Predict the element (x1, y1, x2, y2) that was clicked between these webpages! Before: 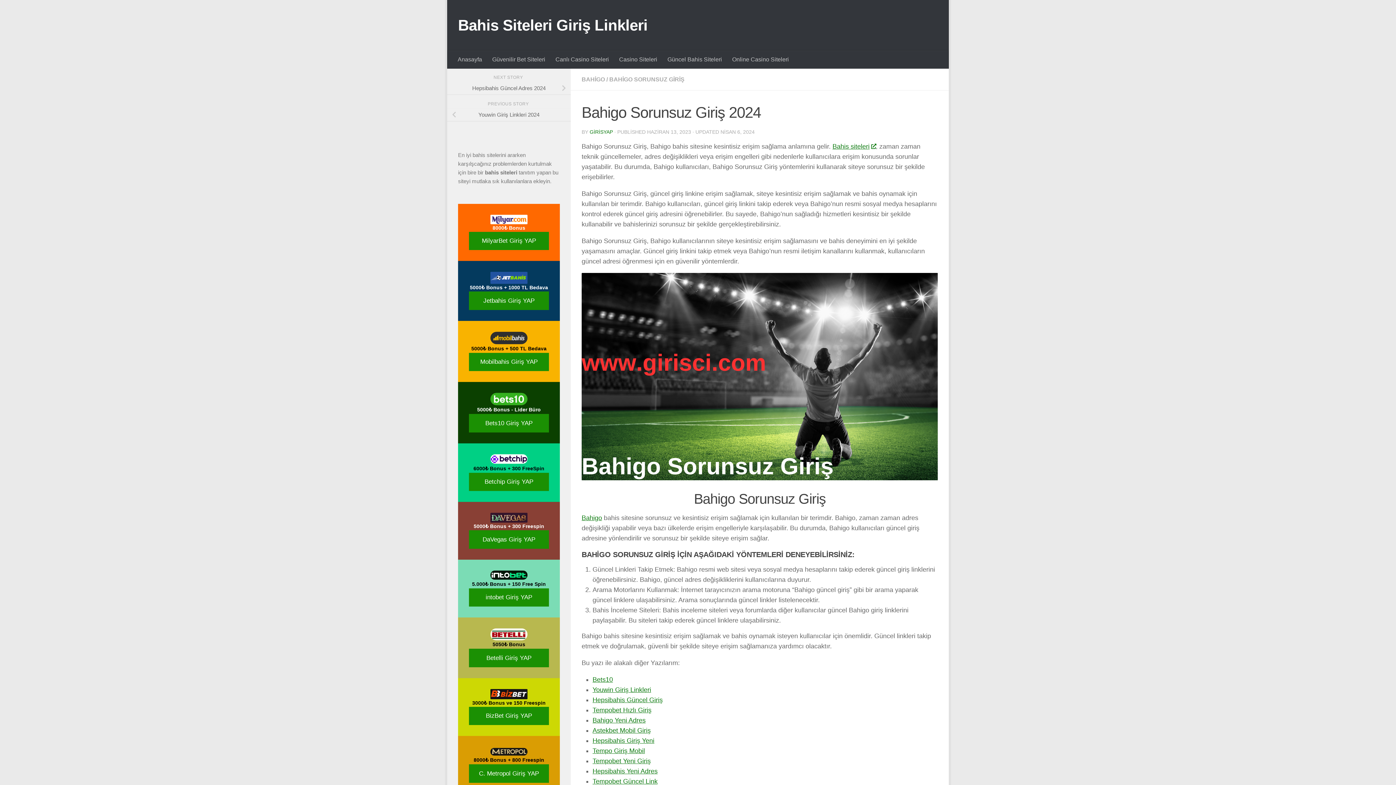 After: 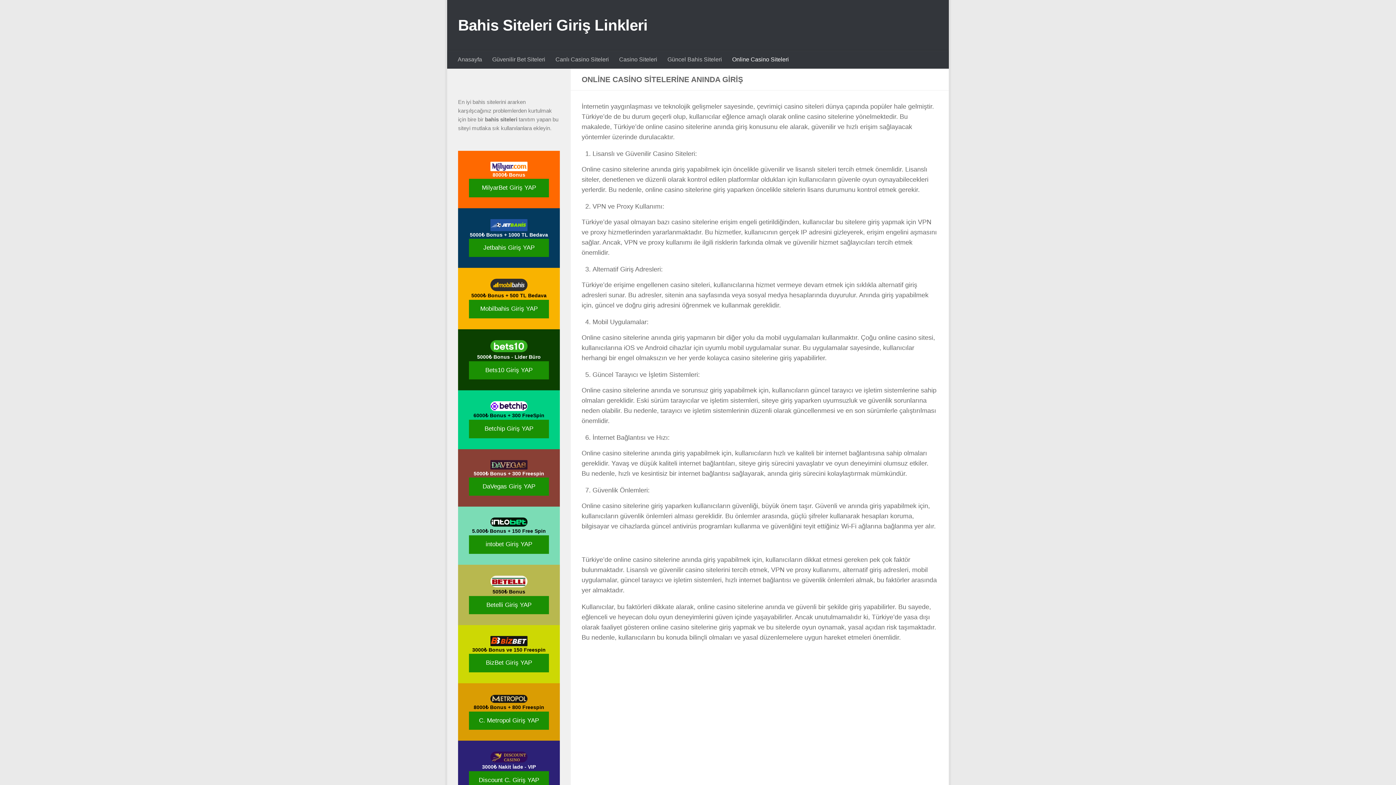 Action: bbox: (727, 50, 794, 68) label: Online Casino Siteleri